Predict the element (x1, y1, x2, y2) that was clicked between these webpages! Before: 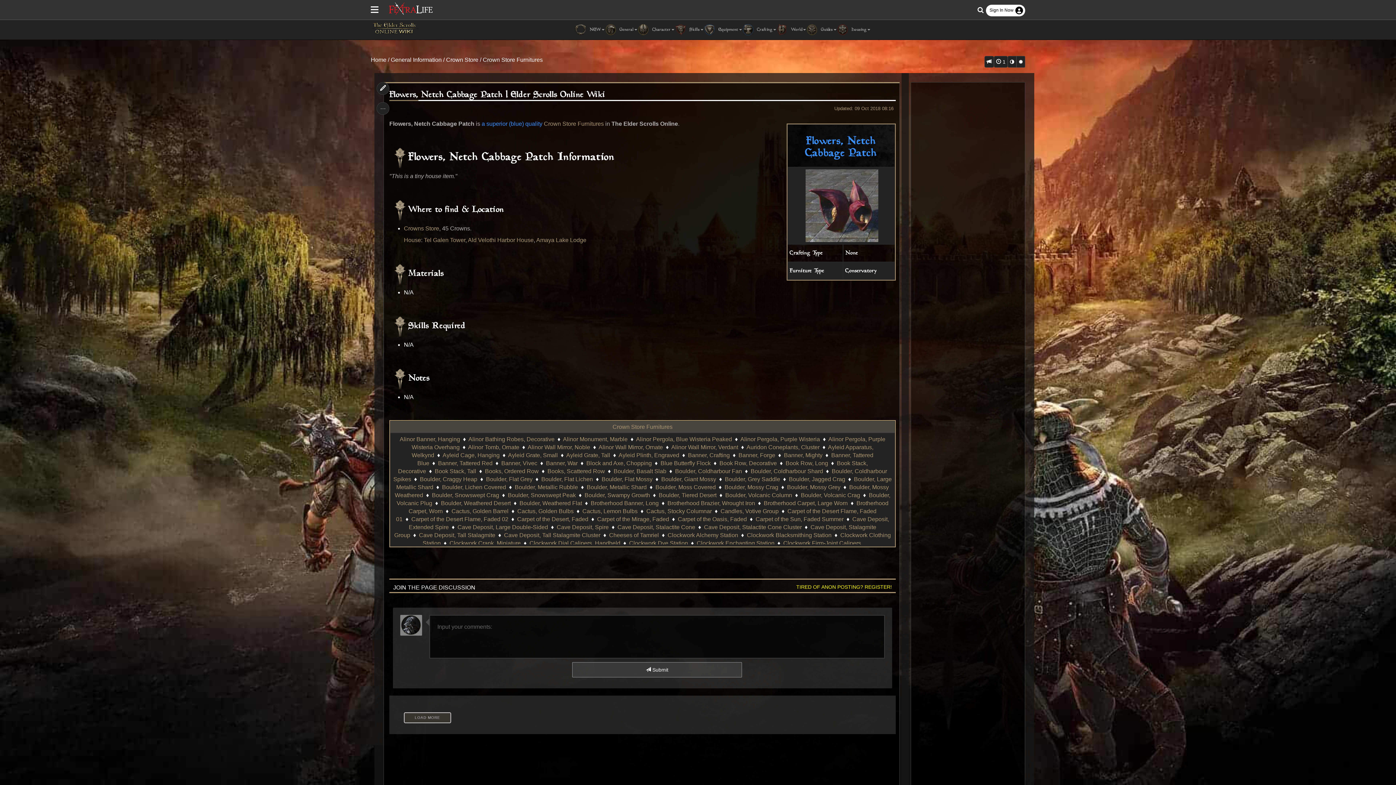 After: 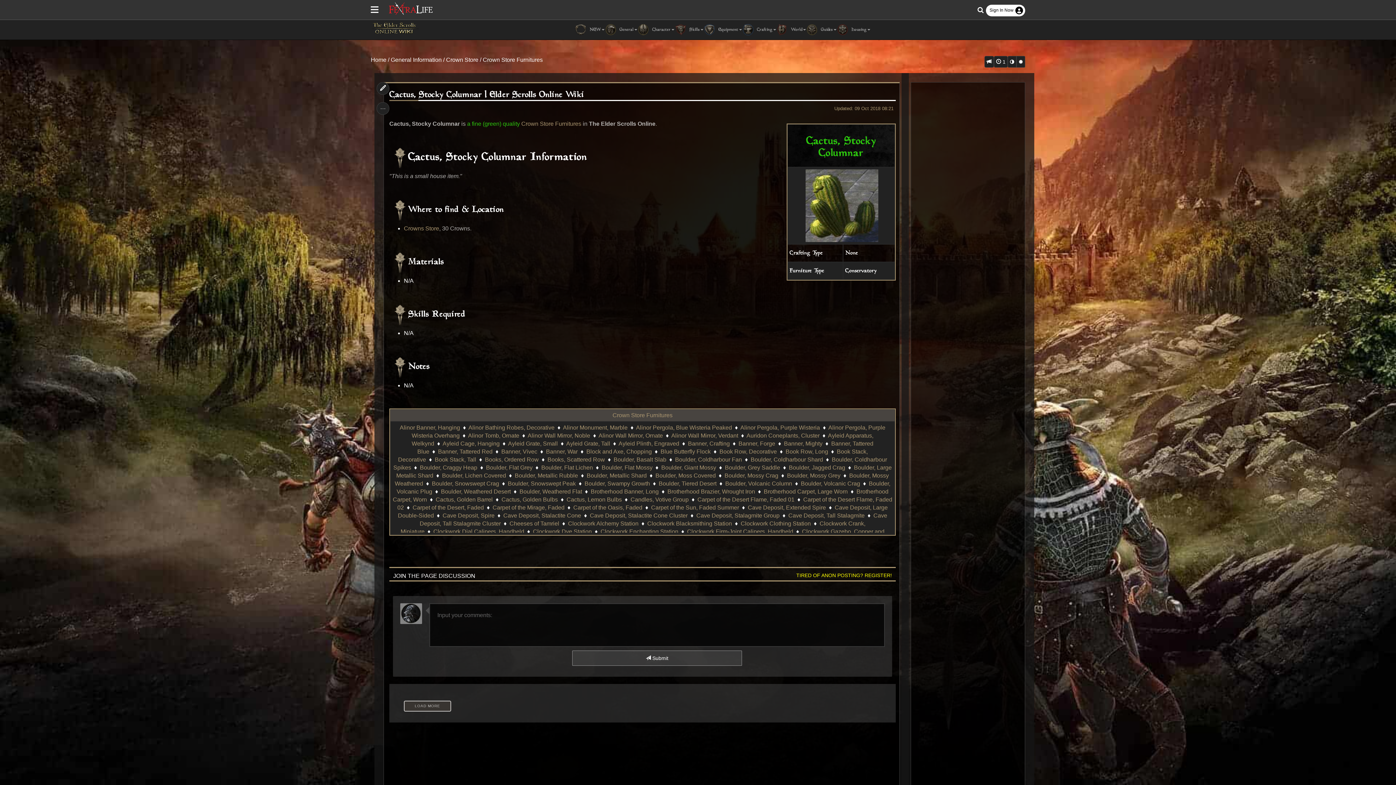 Action: label: Cactus, Stocky Columnar bbox: (646, 508, 712, 514)